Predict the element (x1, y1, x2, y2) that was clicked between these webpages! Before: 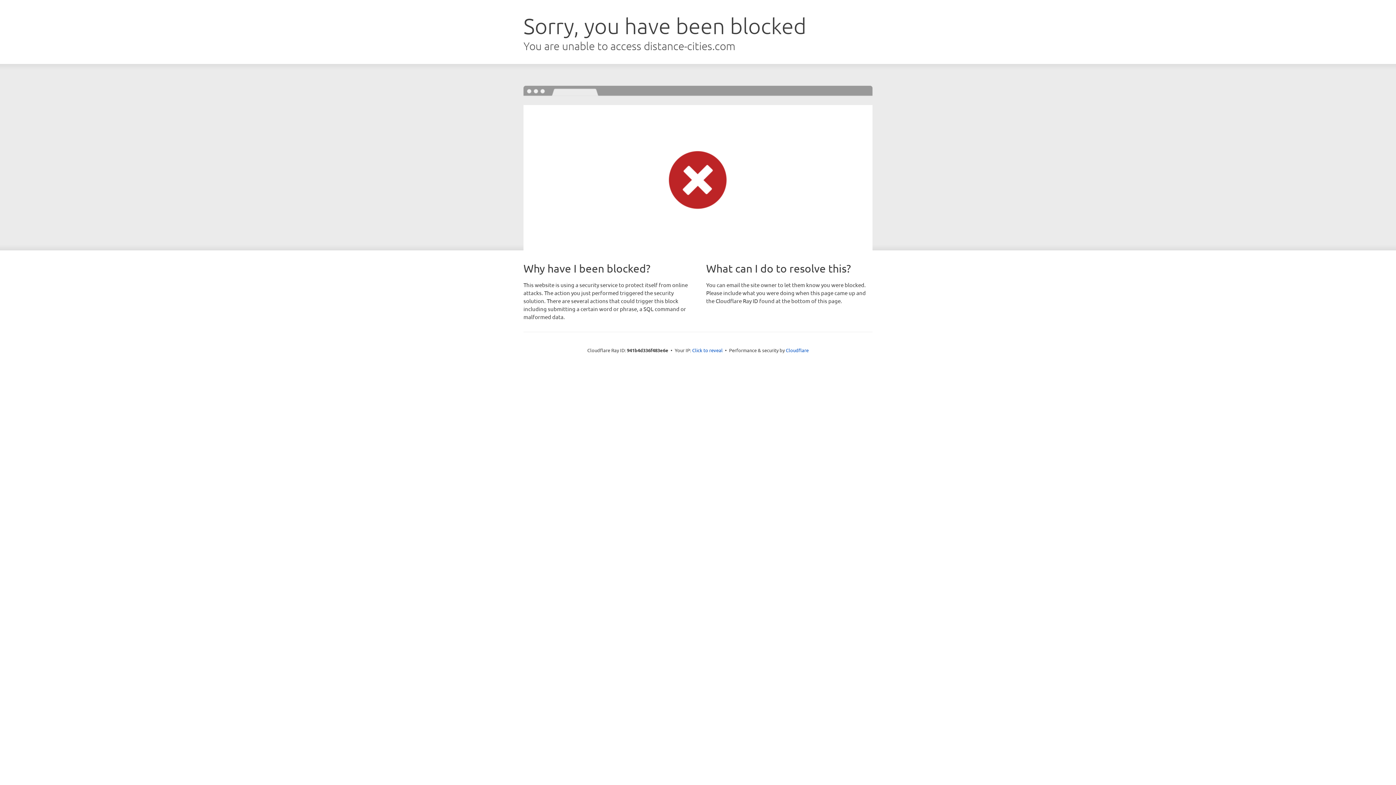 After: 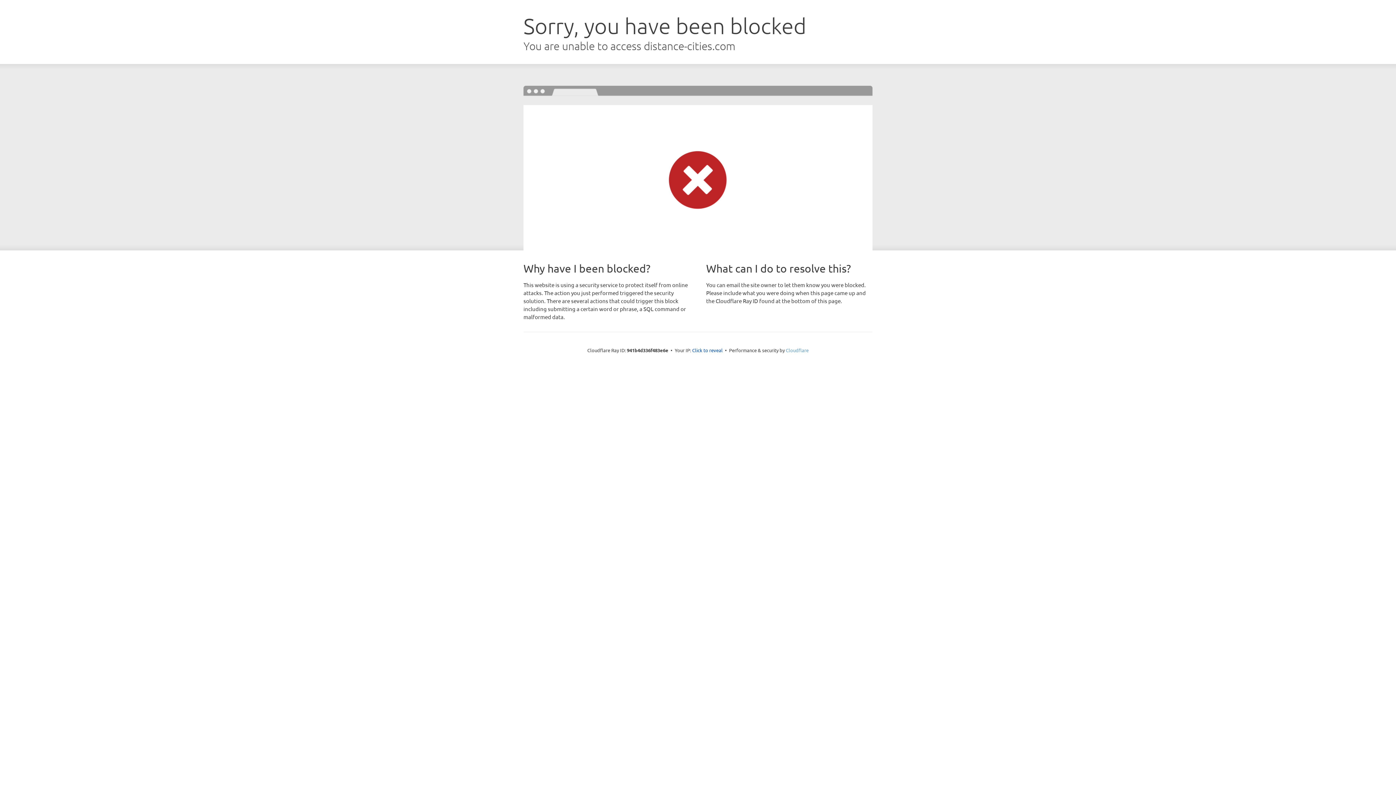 Action: bbox: (786, 347, 808, 353) label: Cloudflare